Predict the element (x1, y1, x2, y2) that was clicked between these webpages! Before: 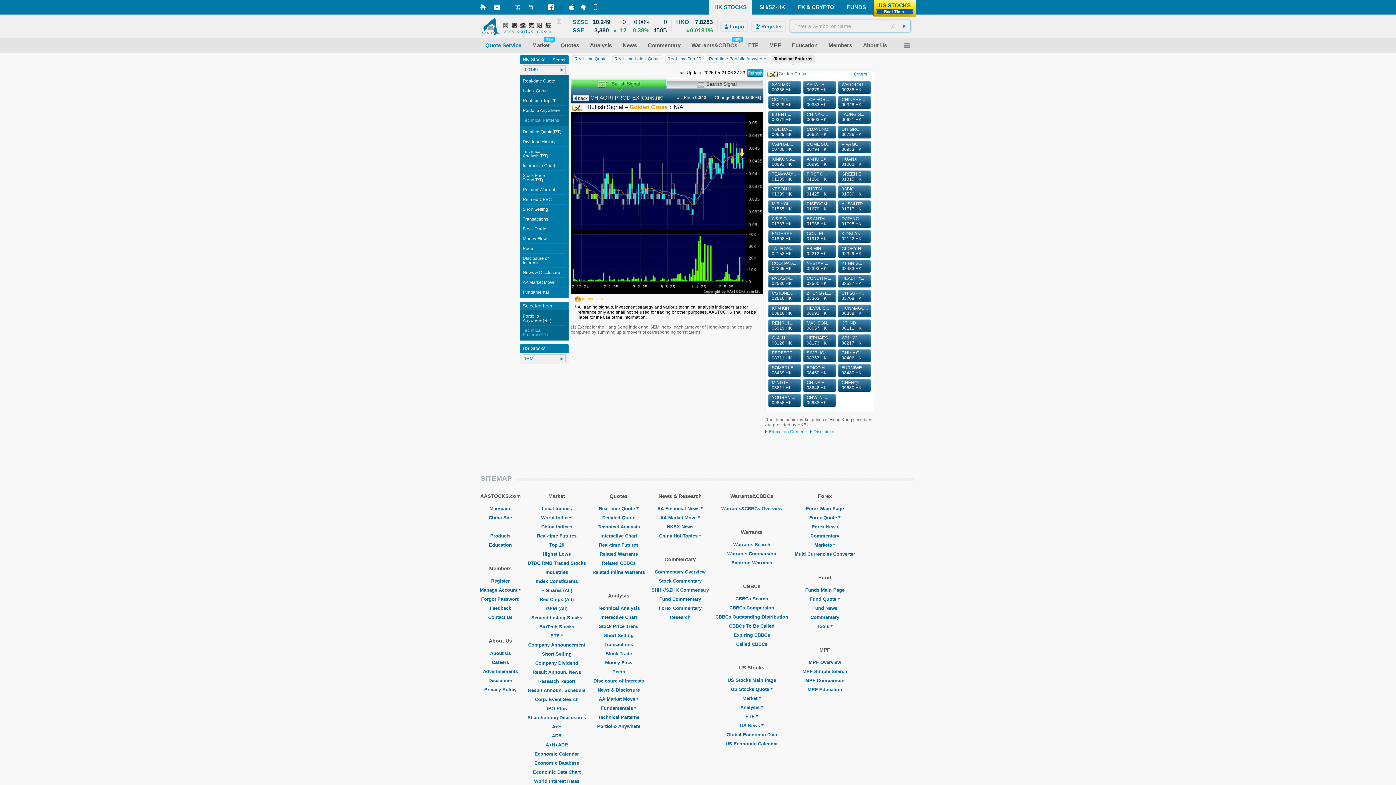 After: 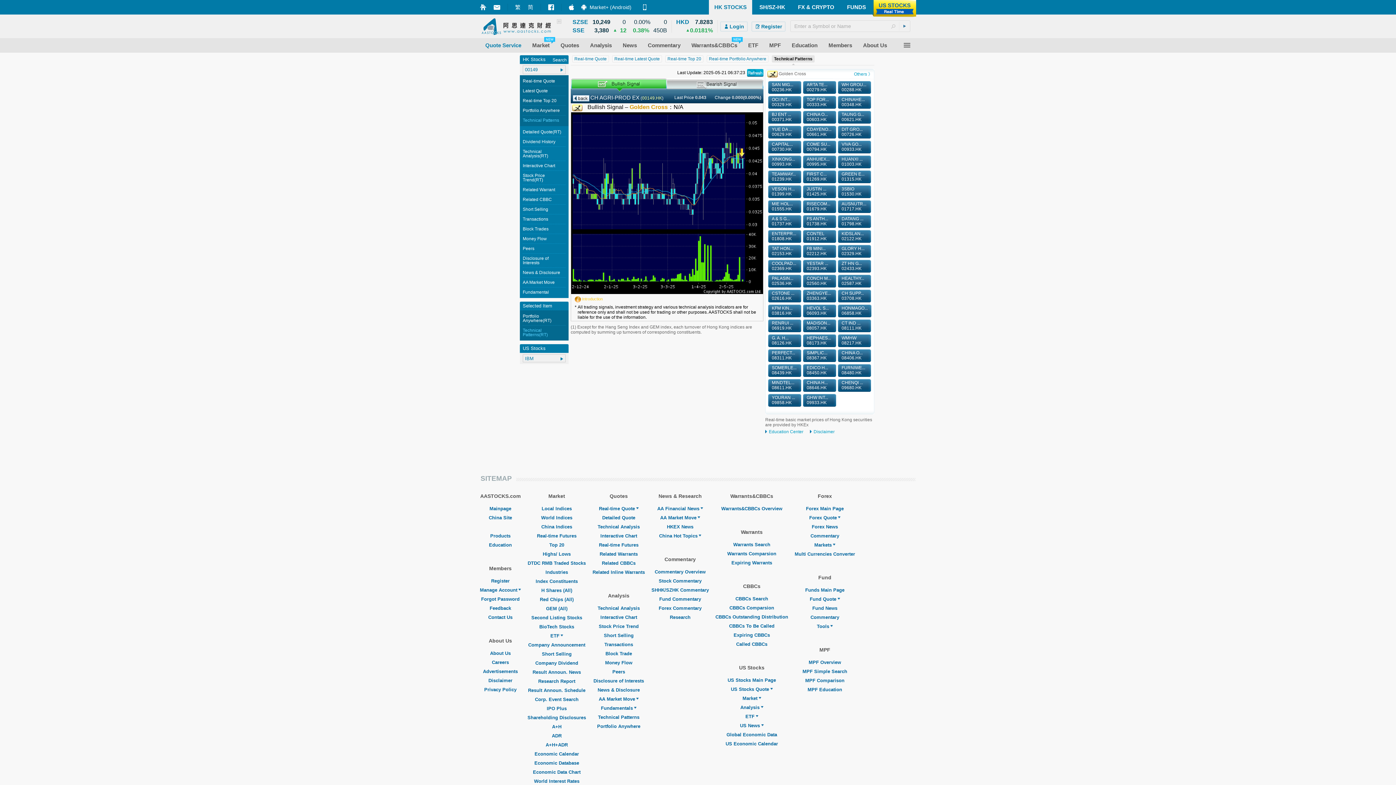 Action: label: 	Market+ (Android) bbox: (581, 3, 586, 10)